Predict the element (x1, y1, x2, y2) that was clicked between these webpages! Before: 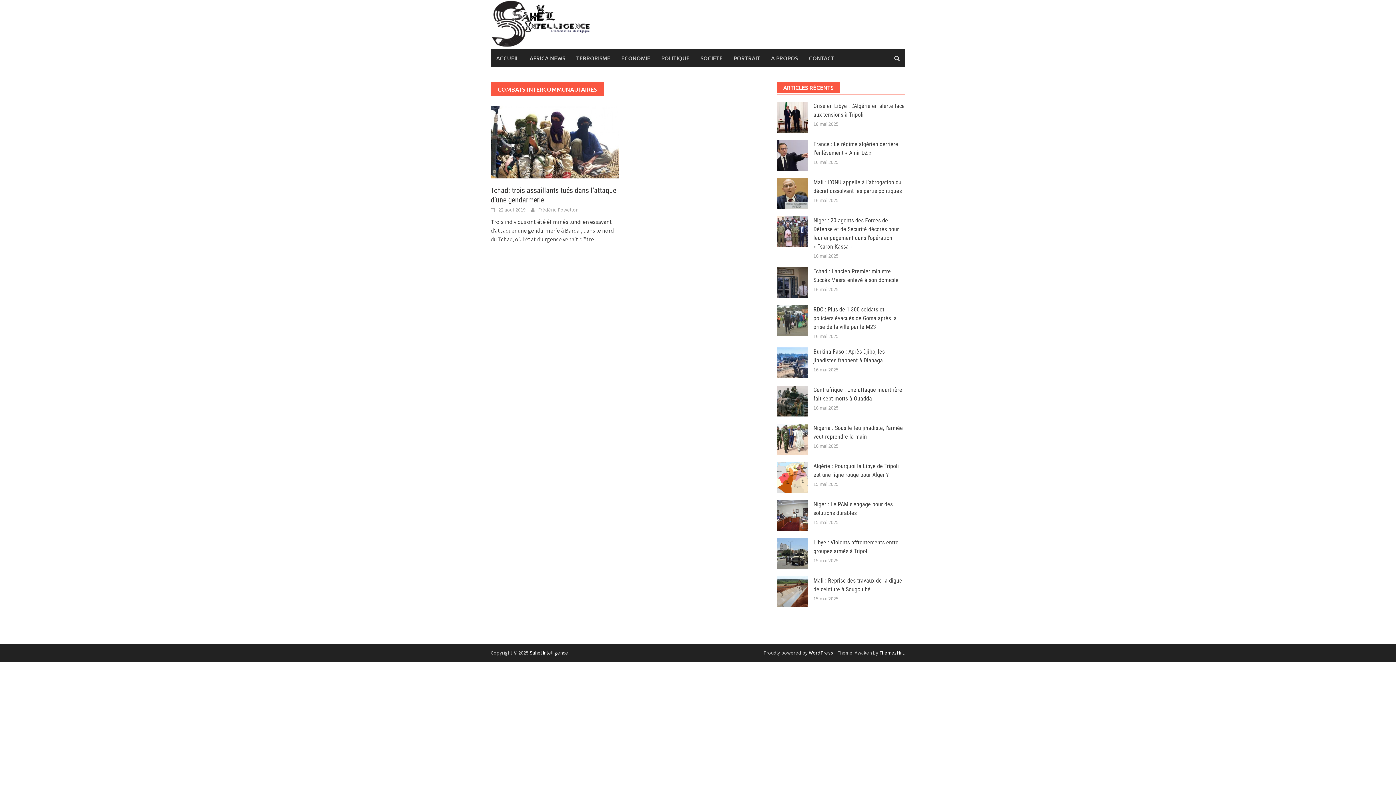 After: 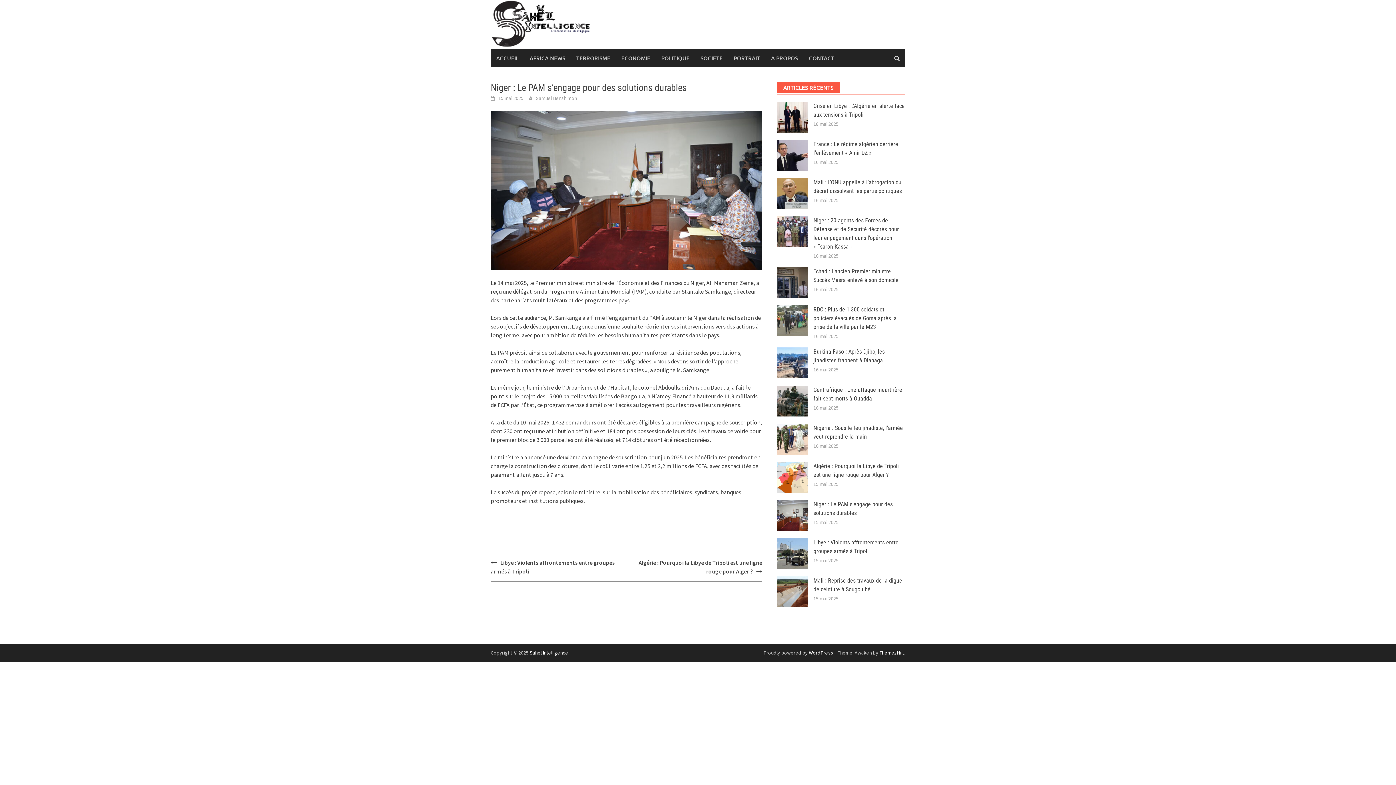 Action: label: 15 mai 2025 bbox: (813, 519, 838, 525)